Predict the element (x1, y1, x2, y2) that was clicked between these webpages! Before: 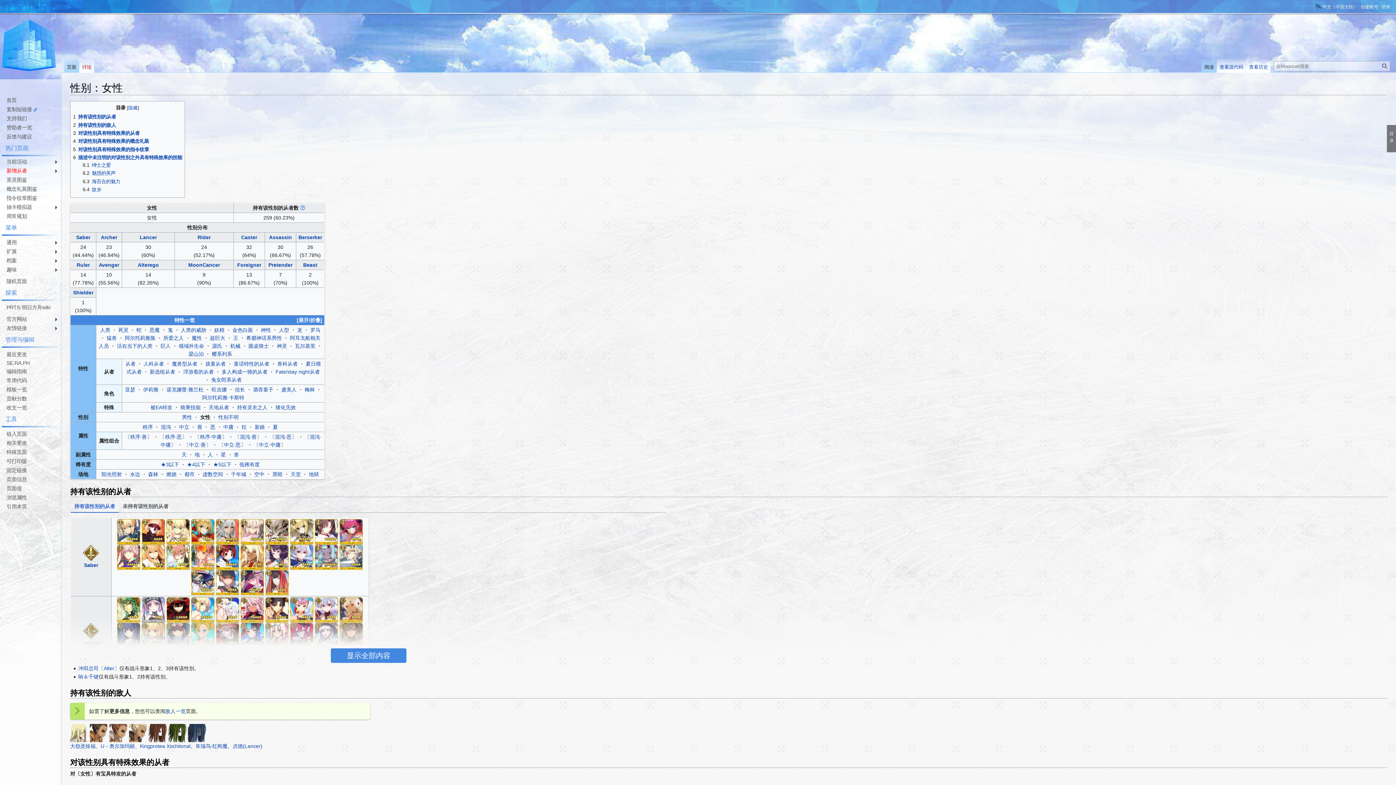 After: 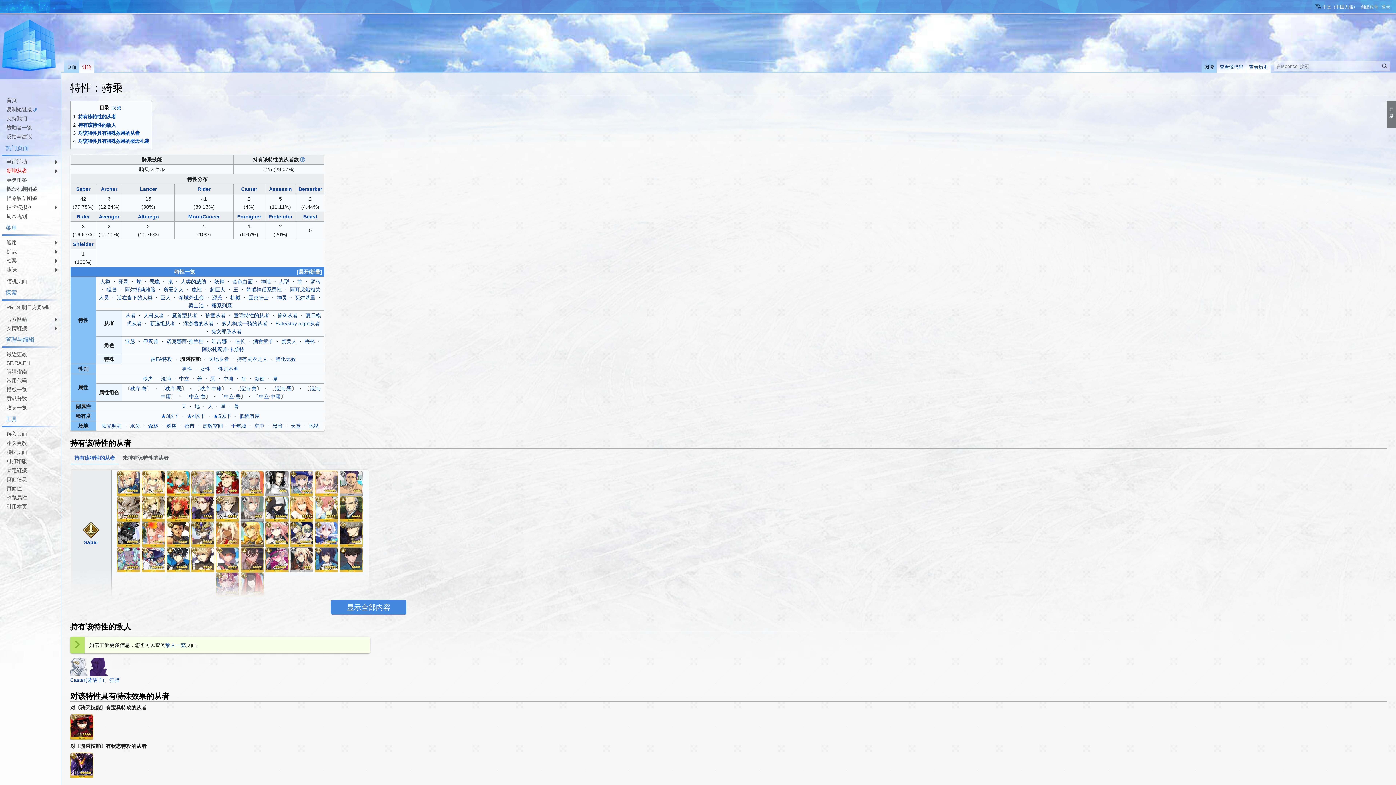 Action: label: 骑乘技能 bbox: (180, 404, 200, 410)